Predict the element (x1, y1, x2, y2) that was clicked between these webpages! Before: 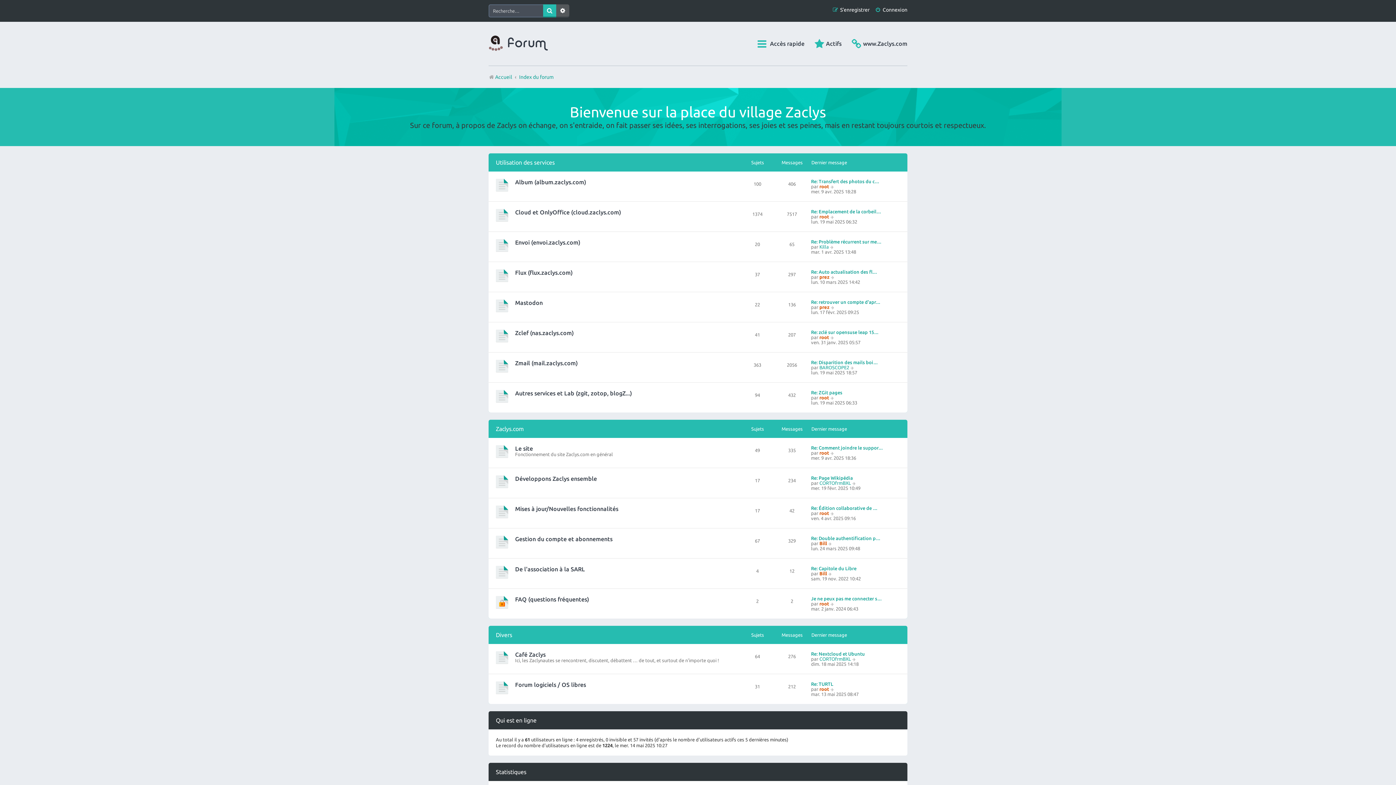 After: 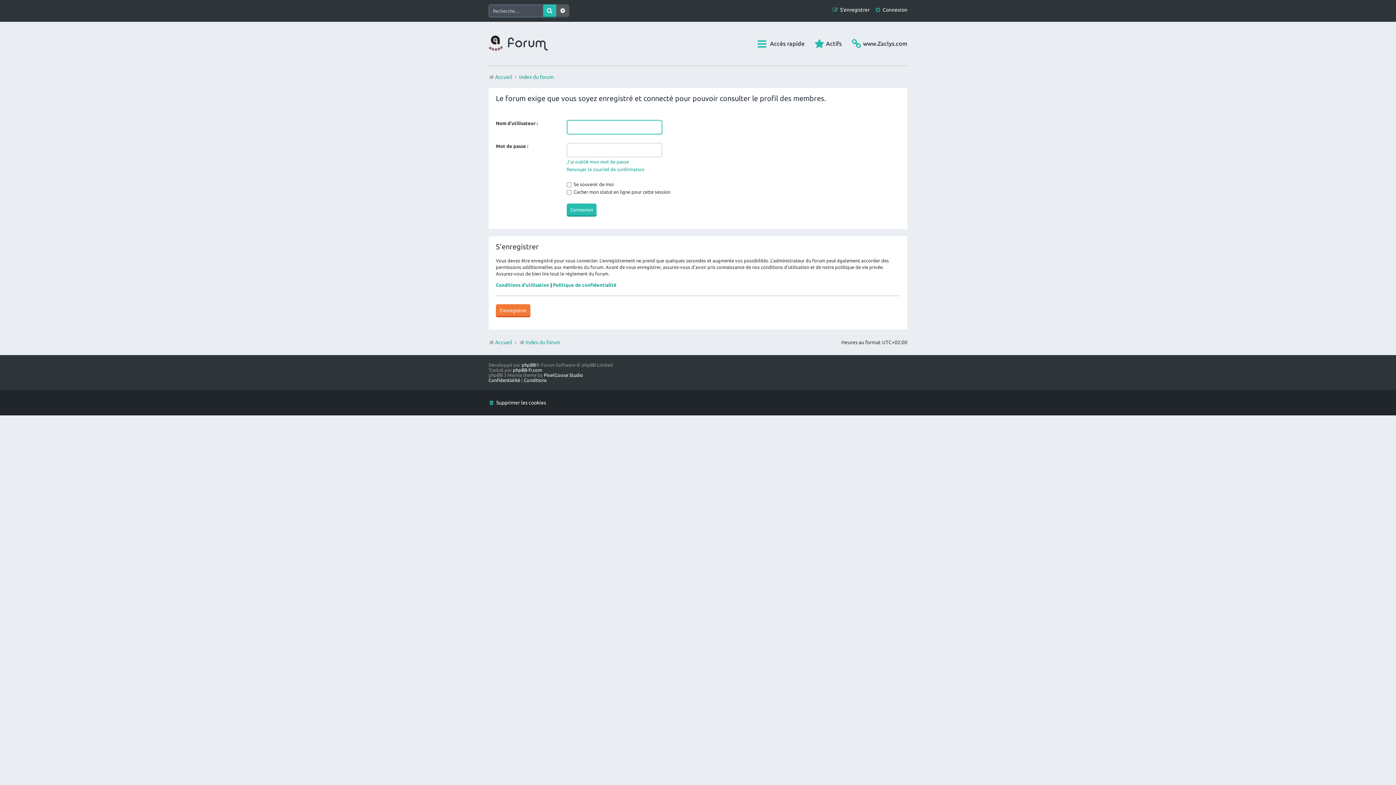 Action: bbox: (819, 395, 829, 400) label: root